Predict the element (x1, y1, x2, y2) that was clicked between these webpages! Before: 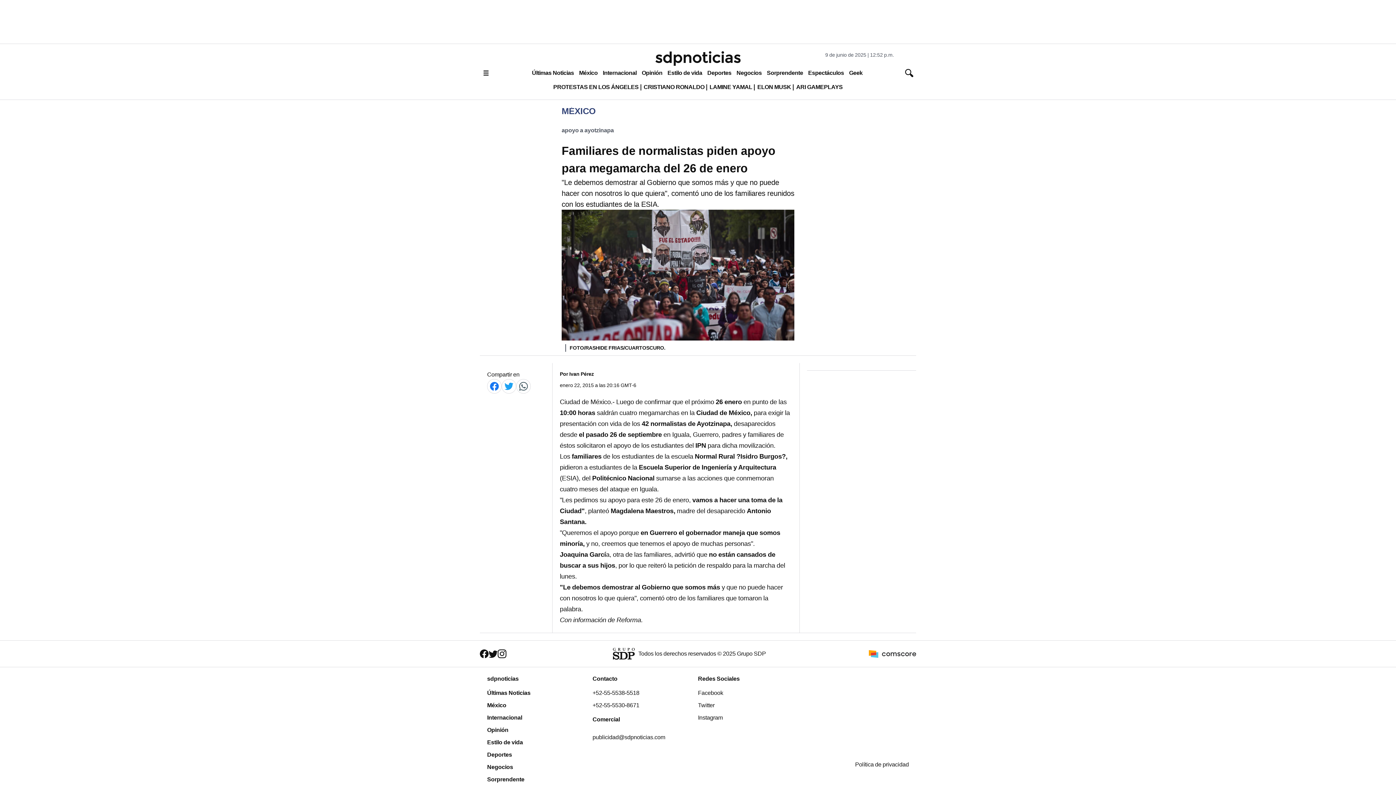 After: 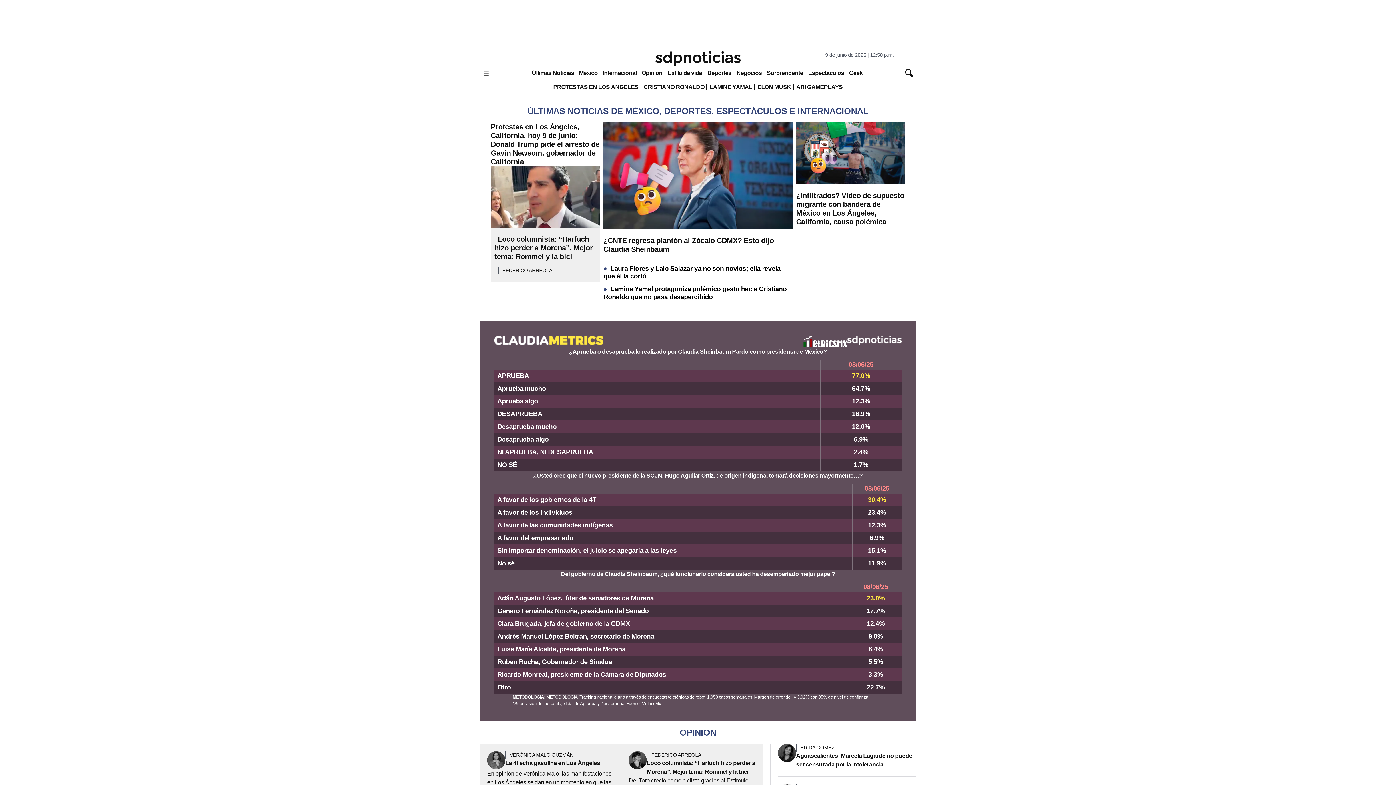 Action: bbox: (655, 51, 740, 65) label: Logo